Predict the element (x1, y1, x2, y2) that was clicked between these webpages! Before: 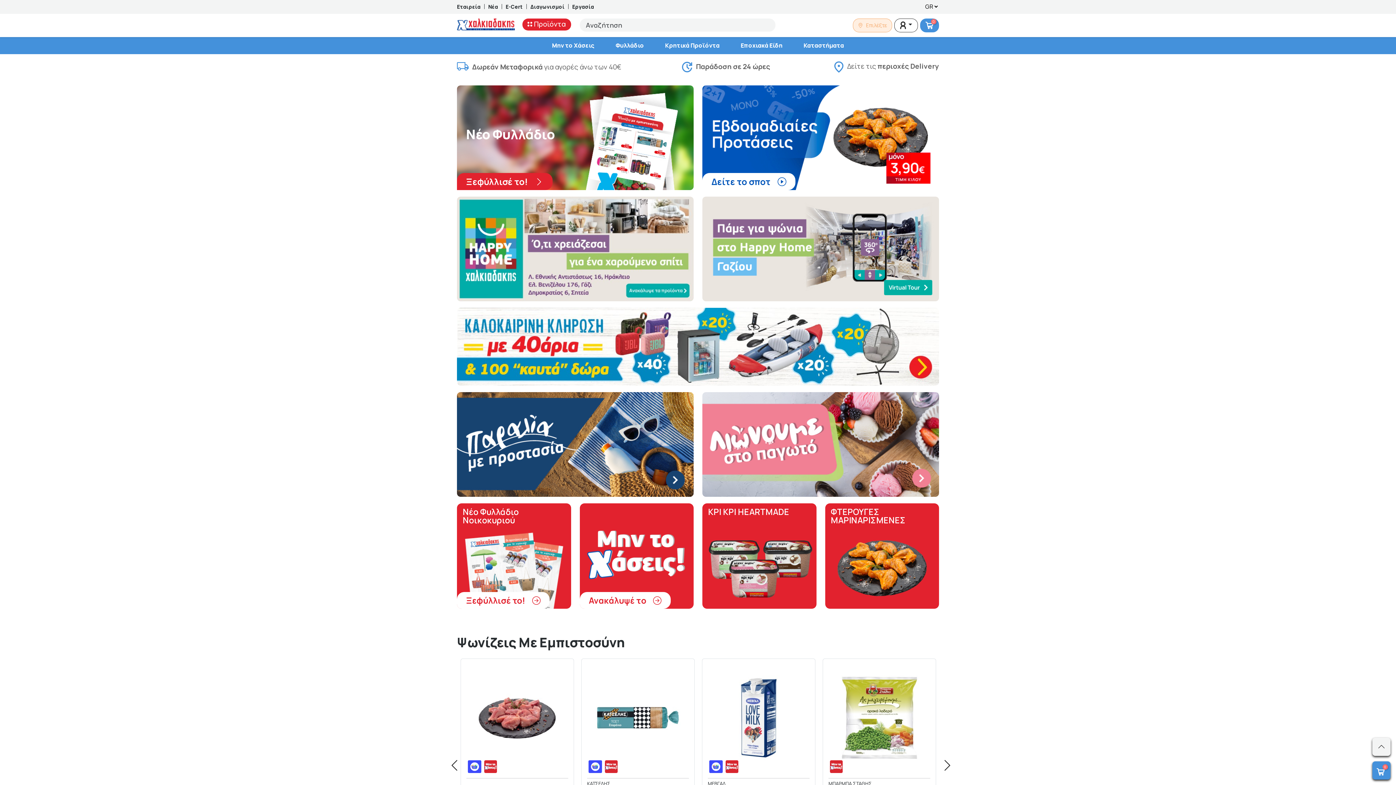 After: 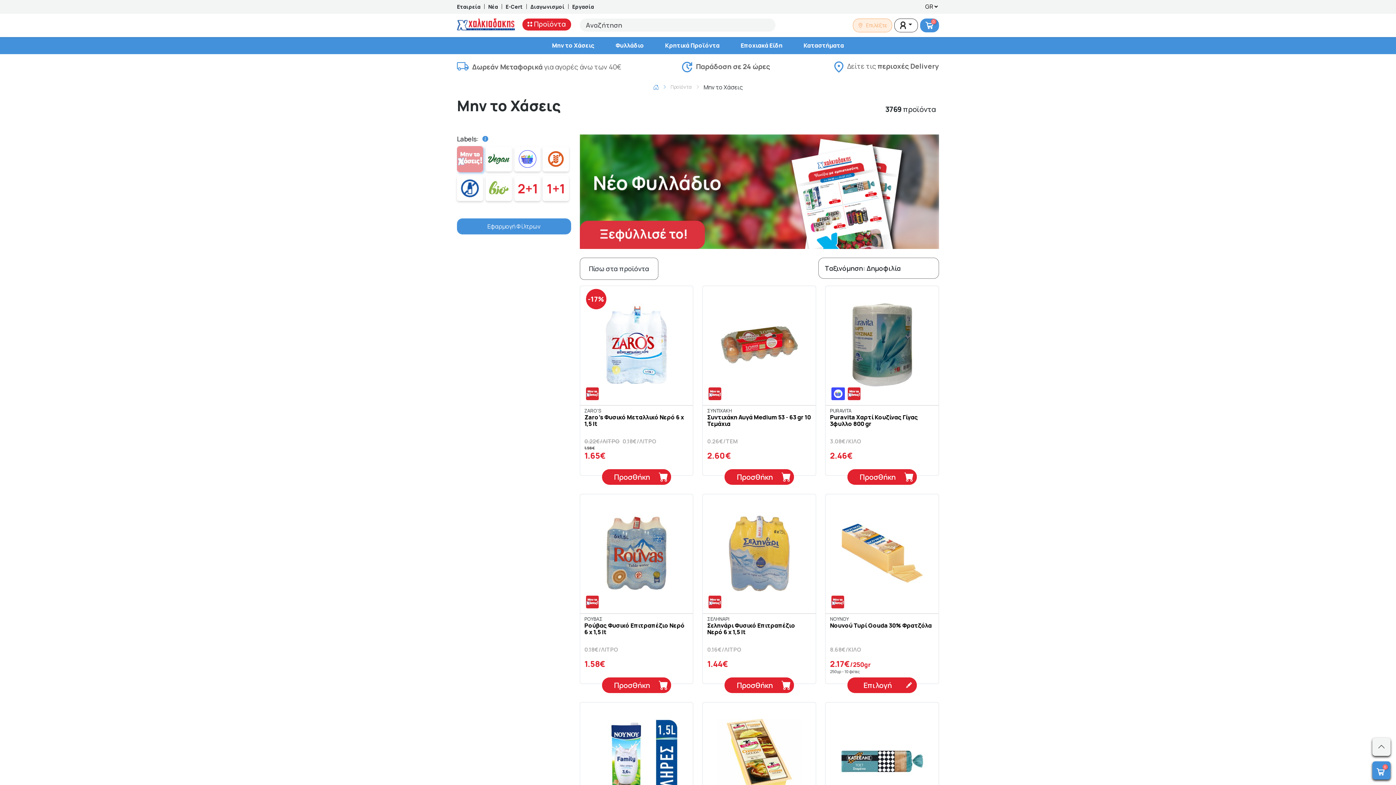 Action: label: Ανακάλυψέ τo  bbox: (579, 503, 693, 609)